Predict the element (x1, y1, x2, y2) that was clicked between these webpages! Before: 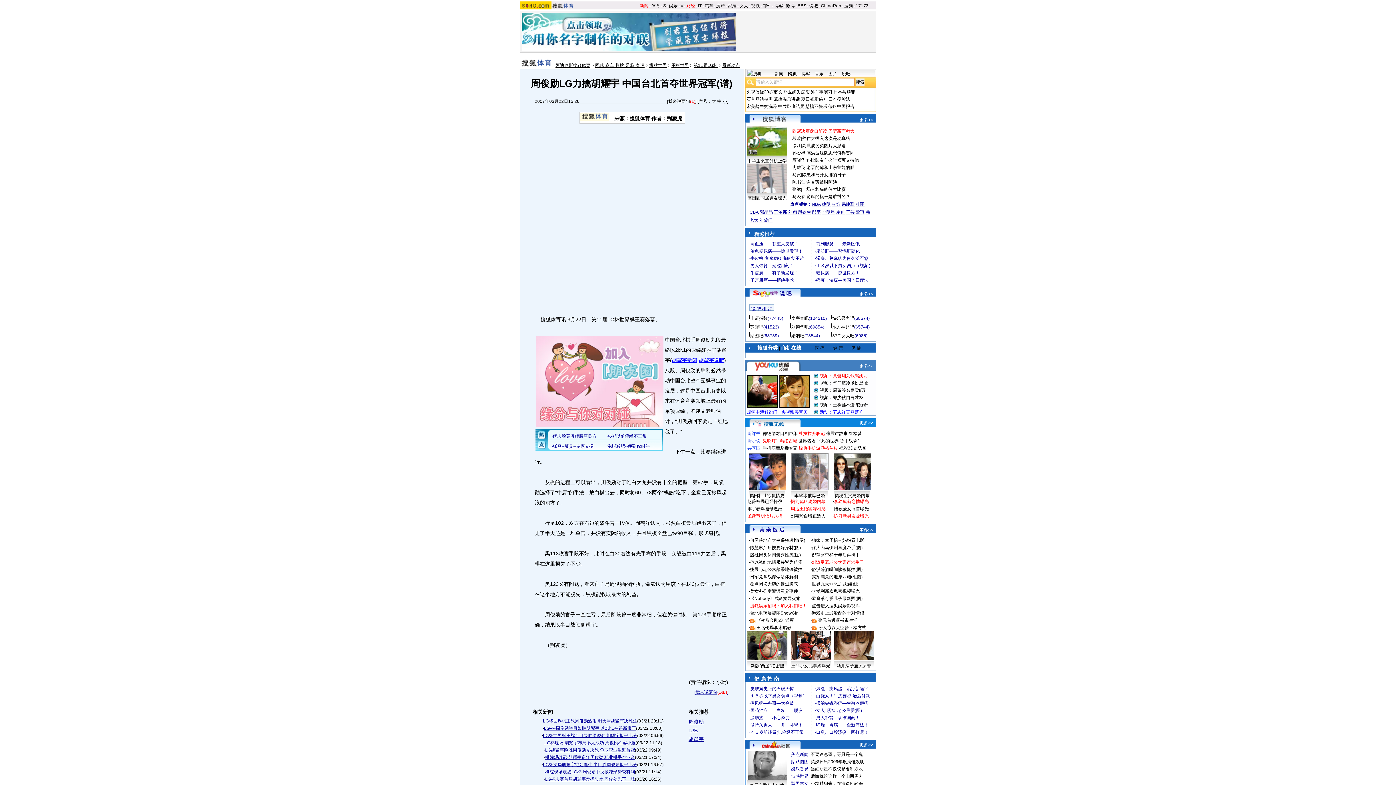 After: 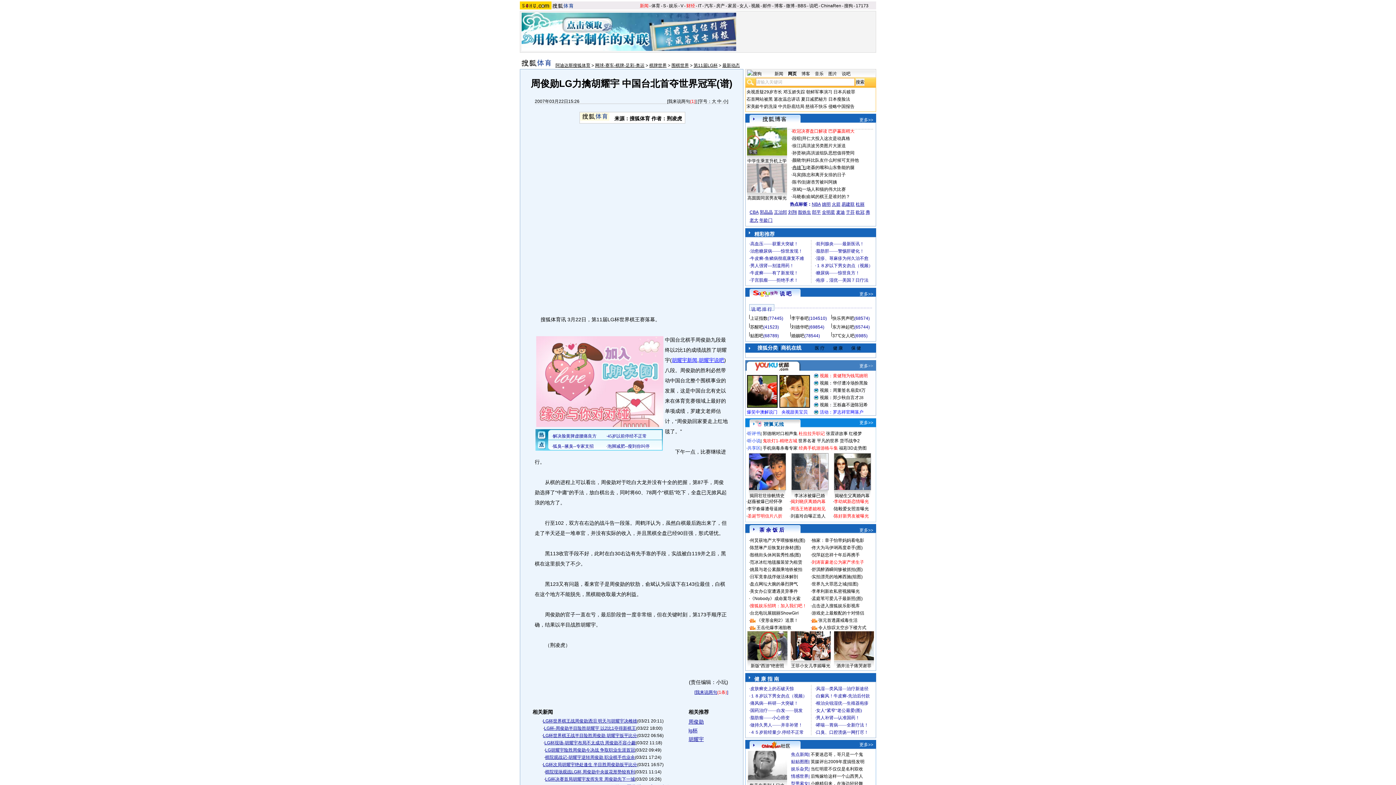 Action: bbox: (792, 165, 805, 170) label: 冉雄飞